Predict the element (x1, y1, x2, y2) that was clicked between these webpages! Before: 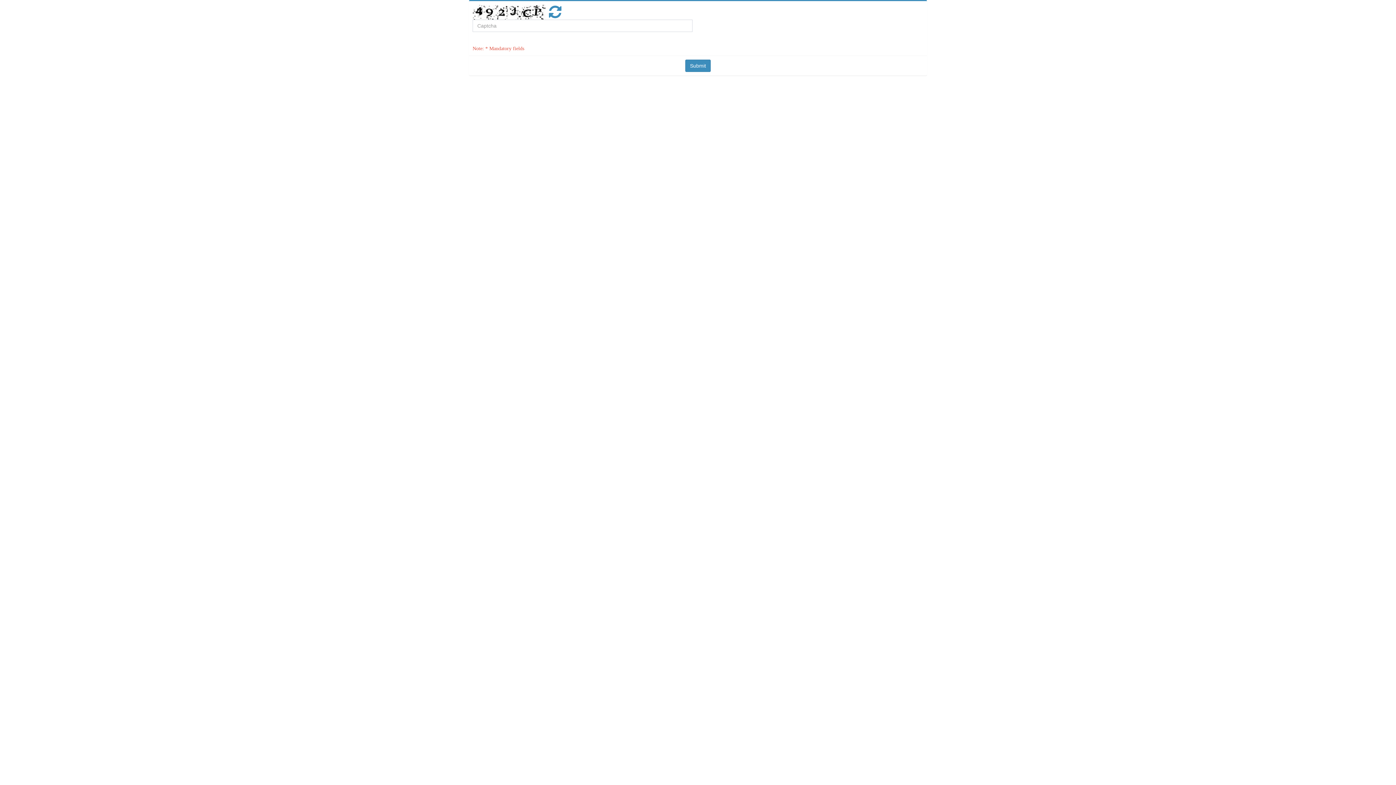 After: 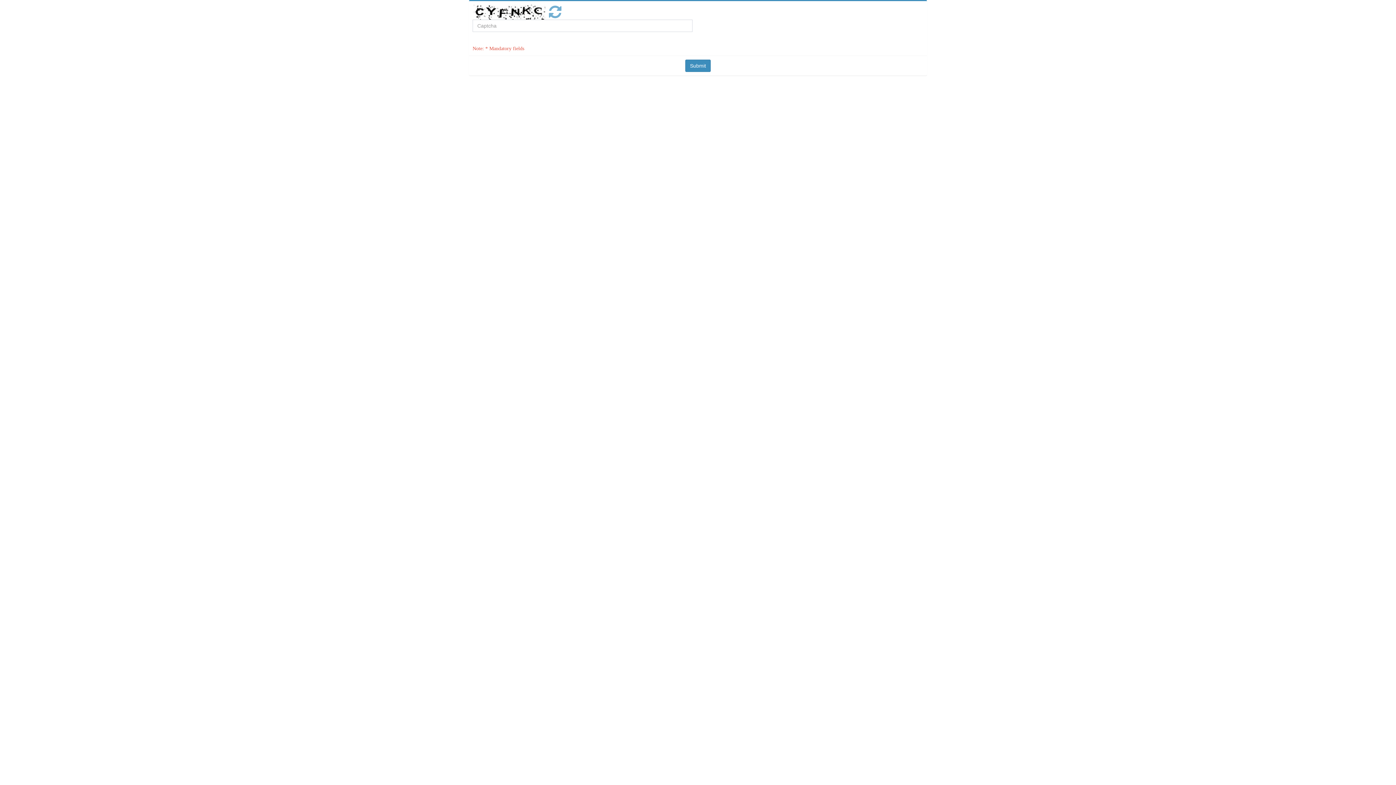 Action: bbox: (549, 12, 561, 18)